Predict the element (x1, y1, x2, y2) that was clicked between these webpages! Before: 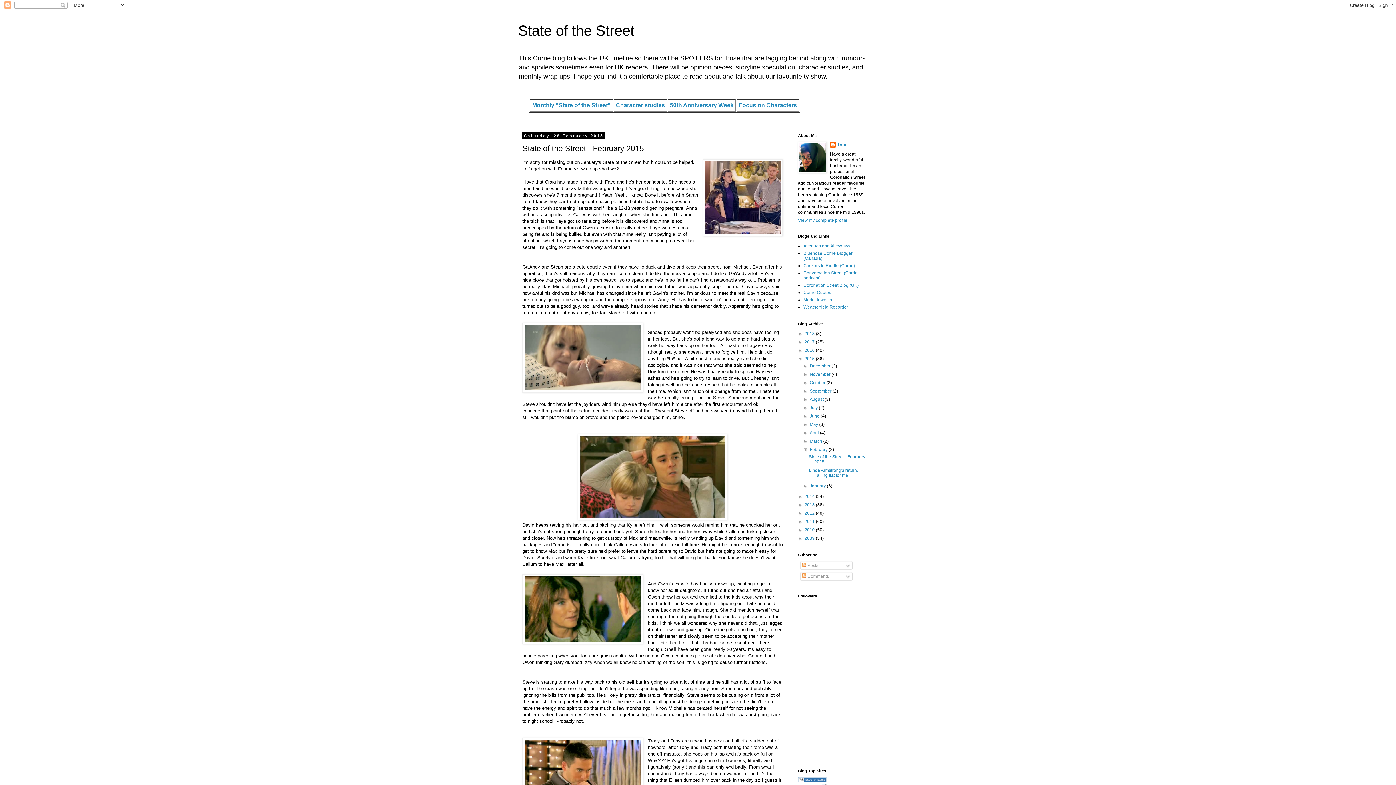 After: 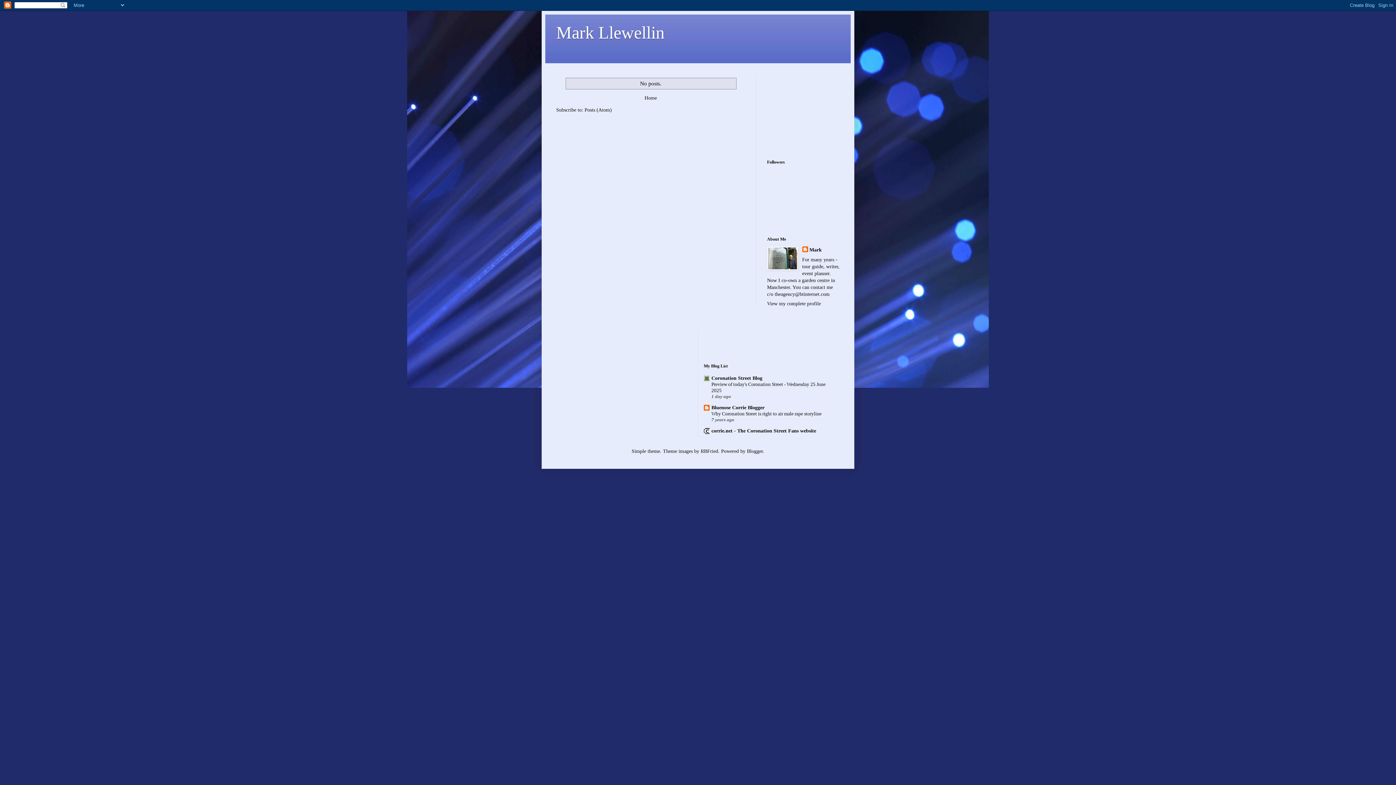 Action: bbox: (803, 297, 832, 302) label: Mark Llewellin